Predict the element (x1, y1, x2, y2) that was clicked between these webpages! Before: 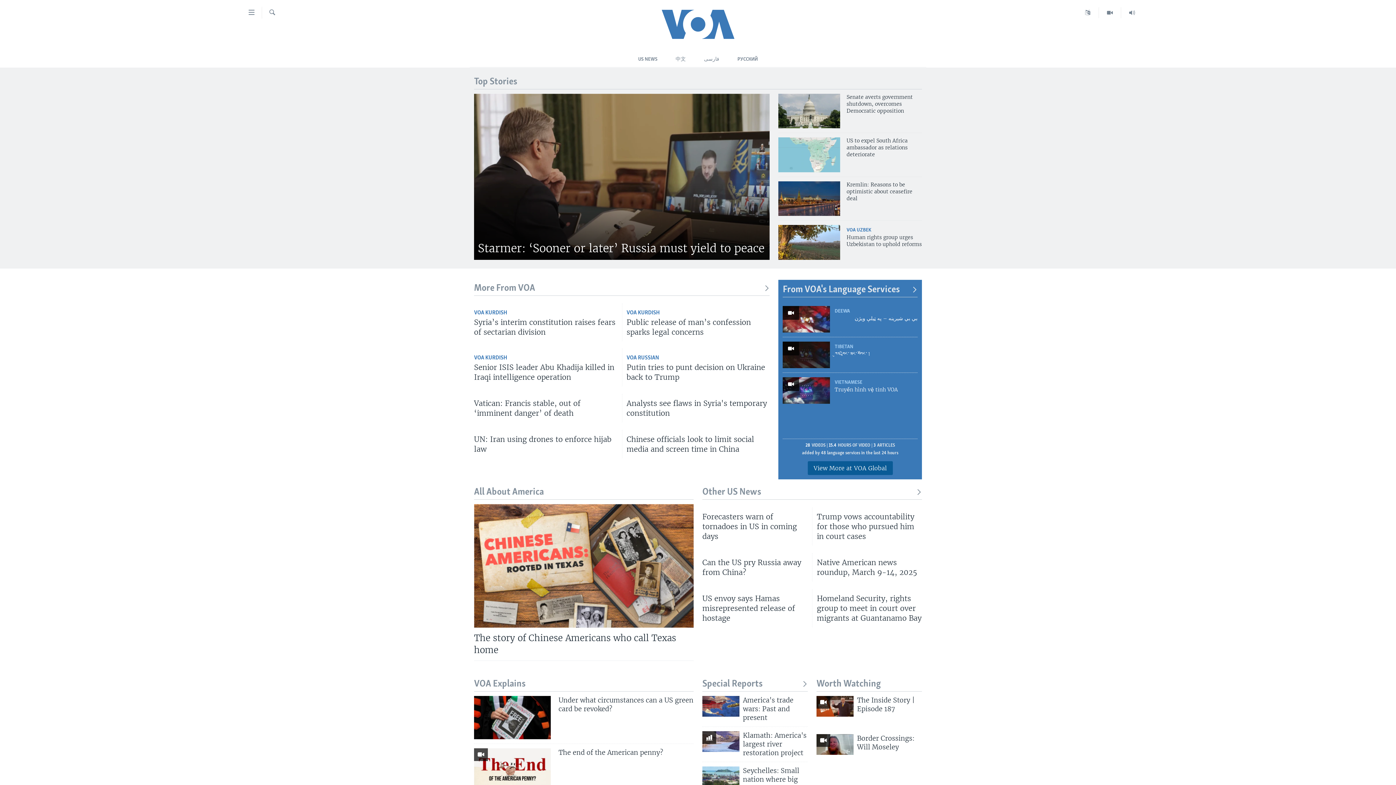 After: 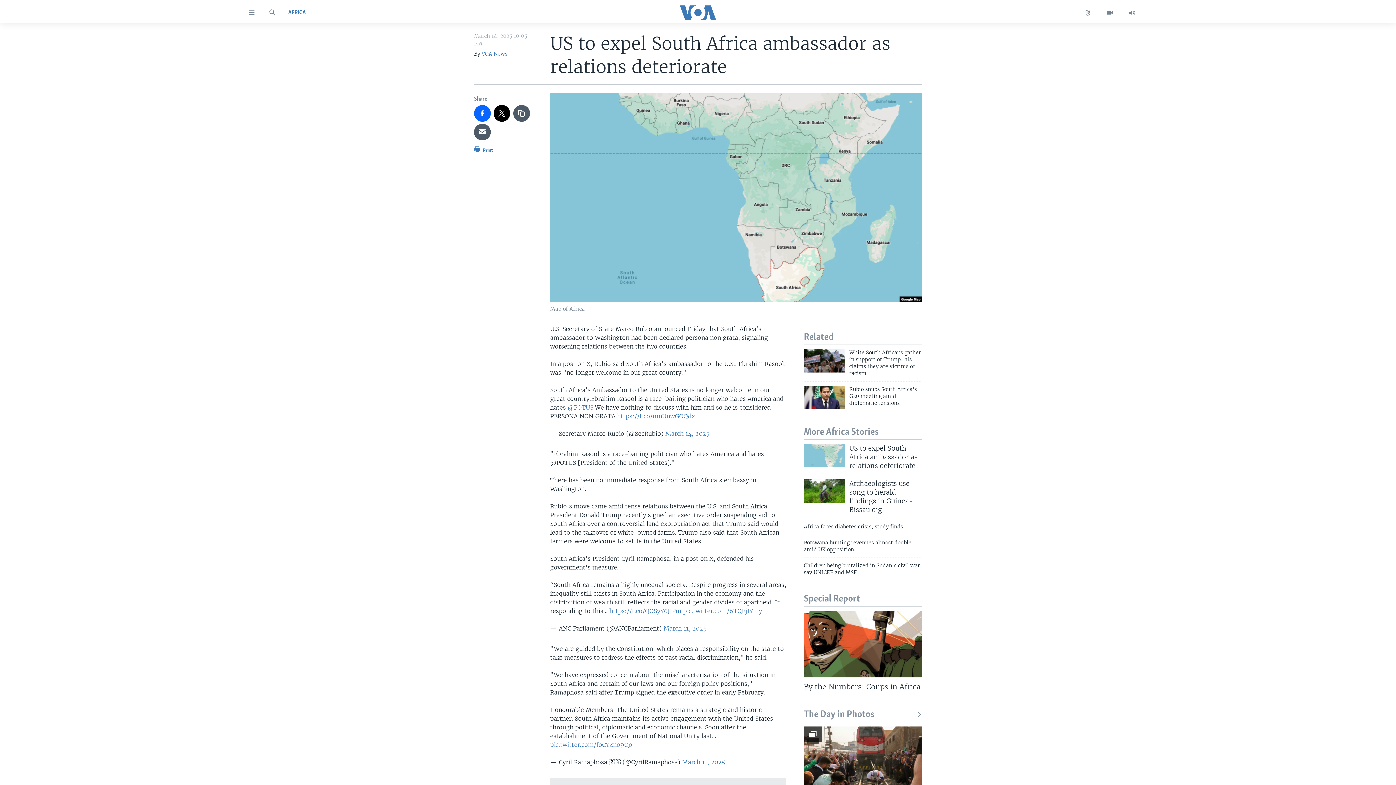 Action: label: US to expel South Africa ambassador as relations deteriorate bbox: (846, 137, 922, 162)